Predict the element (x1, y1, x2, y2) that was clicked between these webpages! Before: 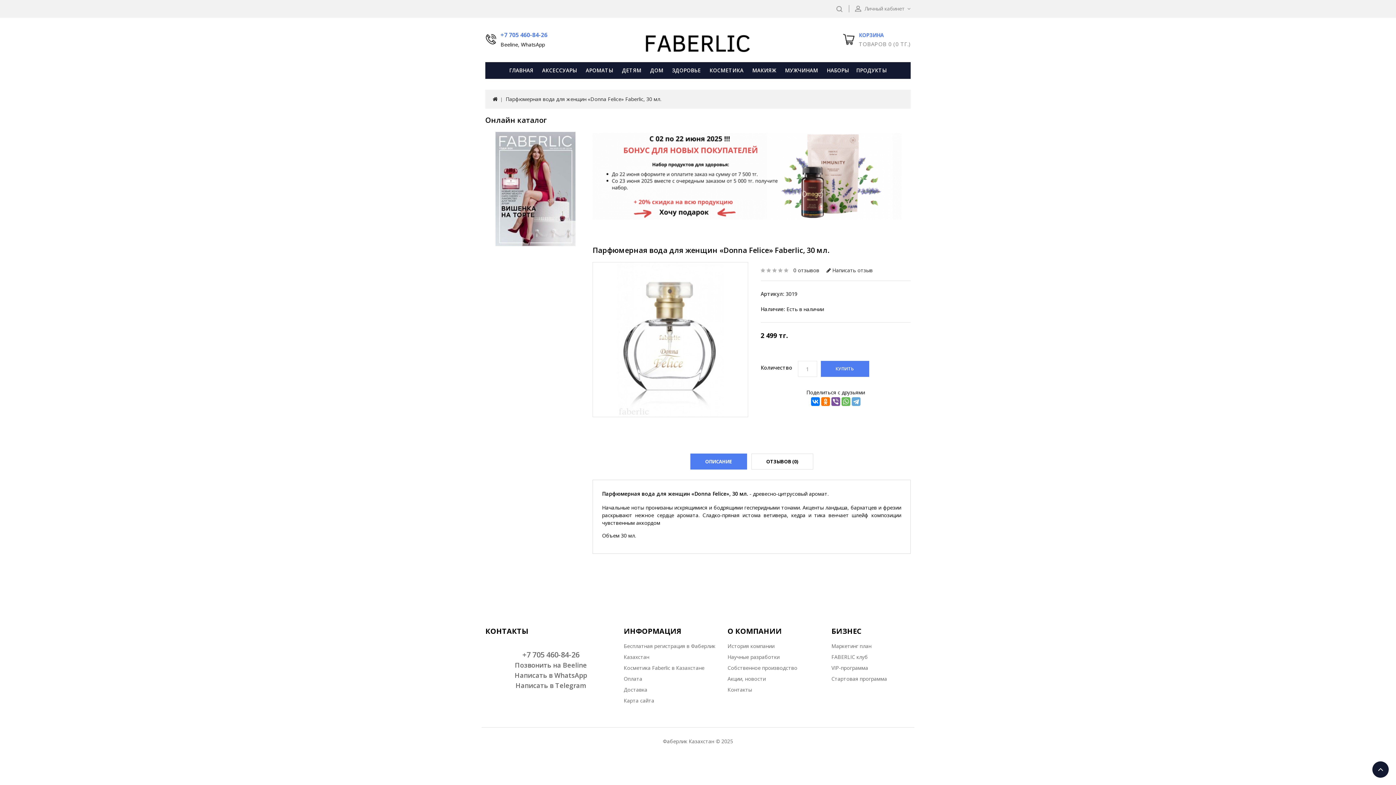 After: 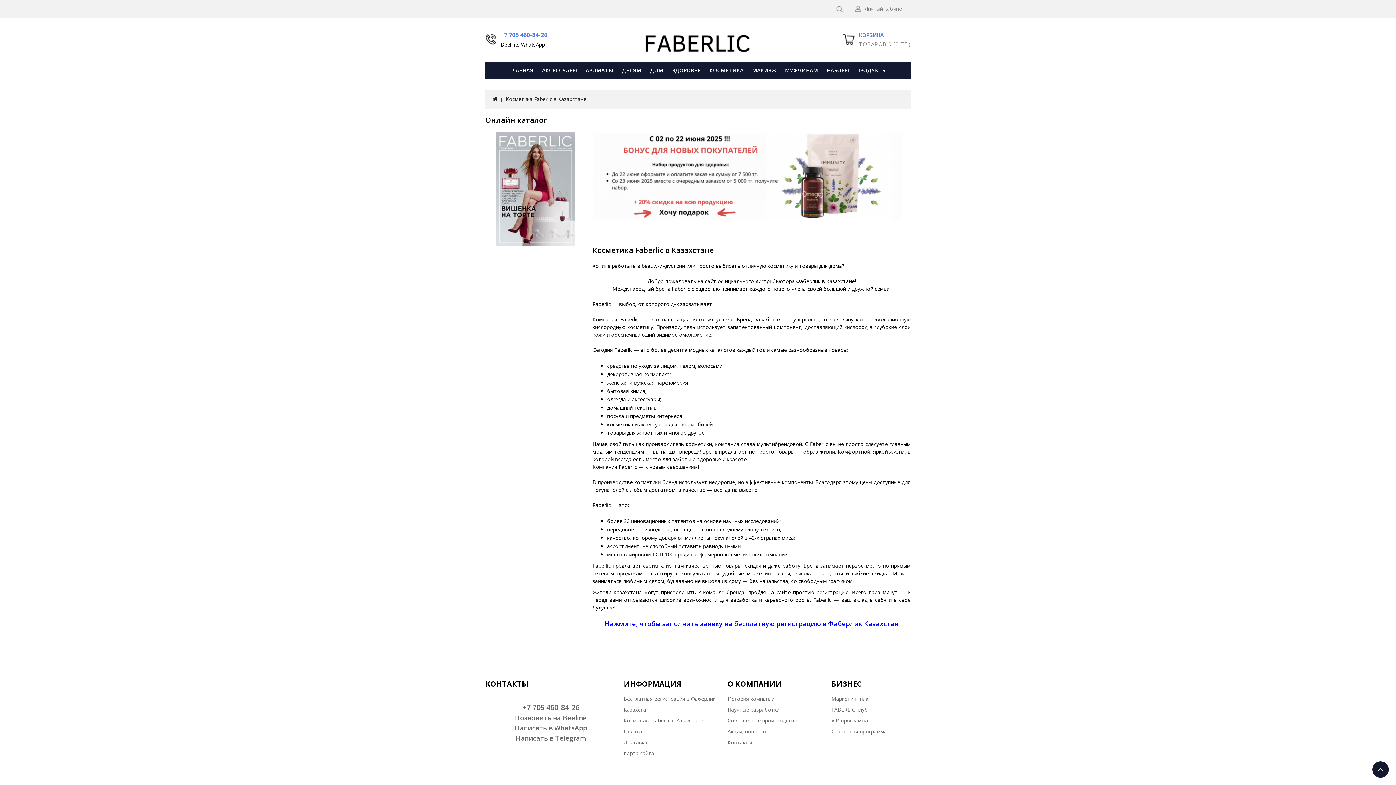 Action: bbox: (623, 664, 704, 671) label: Косметика Faberlic в Казахстане